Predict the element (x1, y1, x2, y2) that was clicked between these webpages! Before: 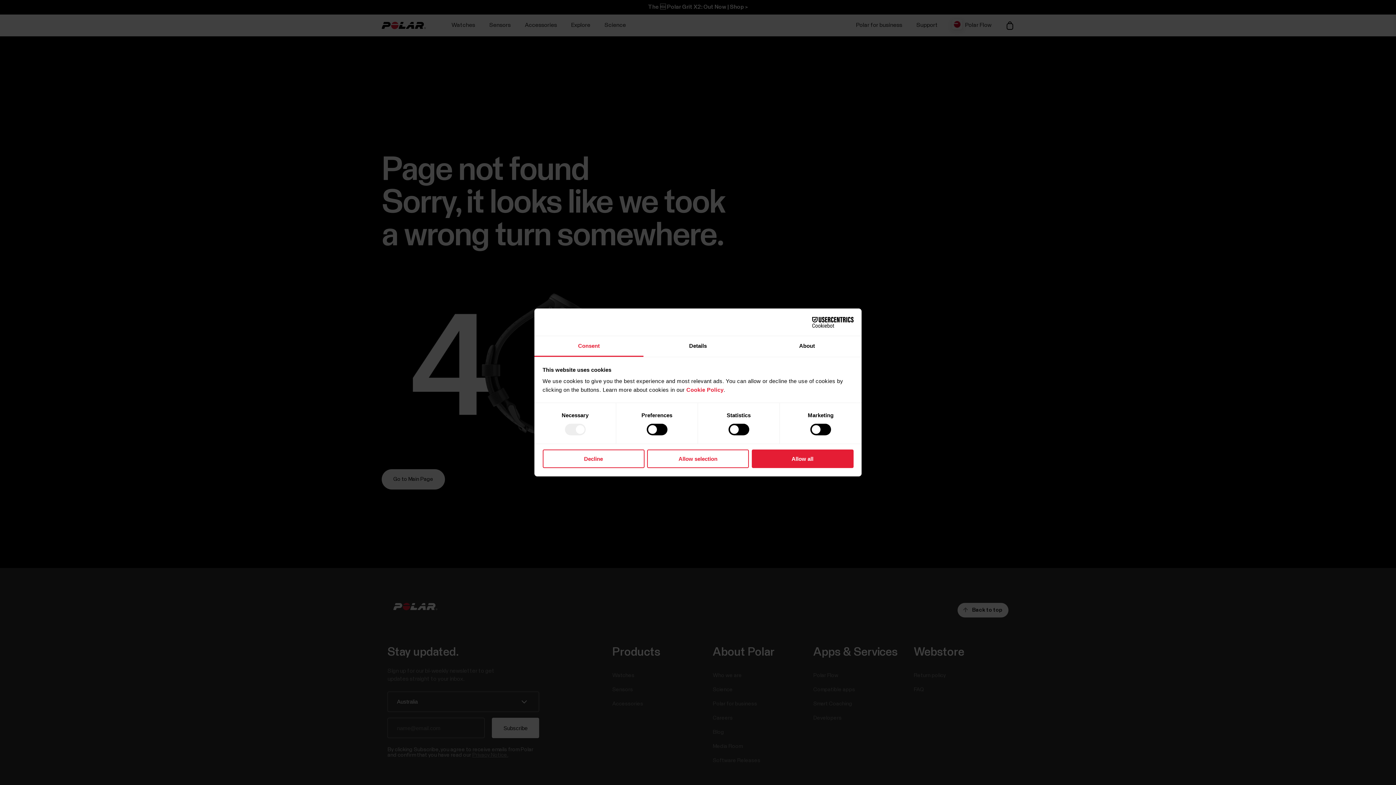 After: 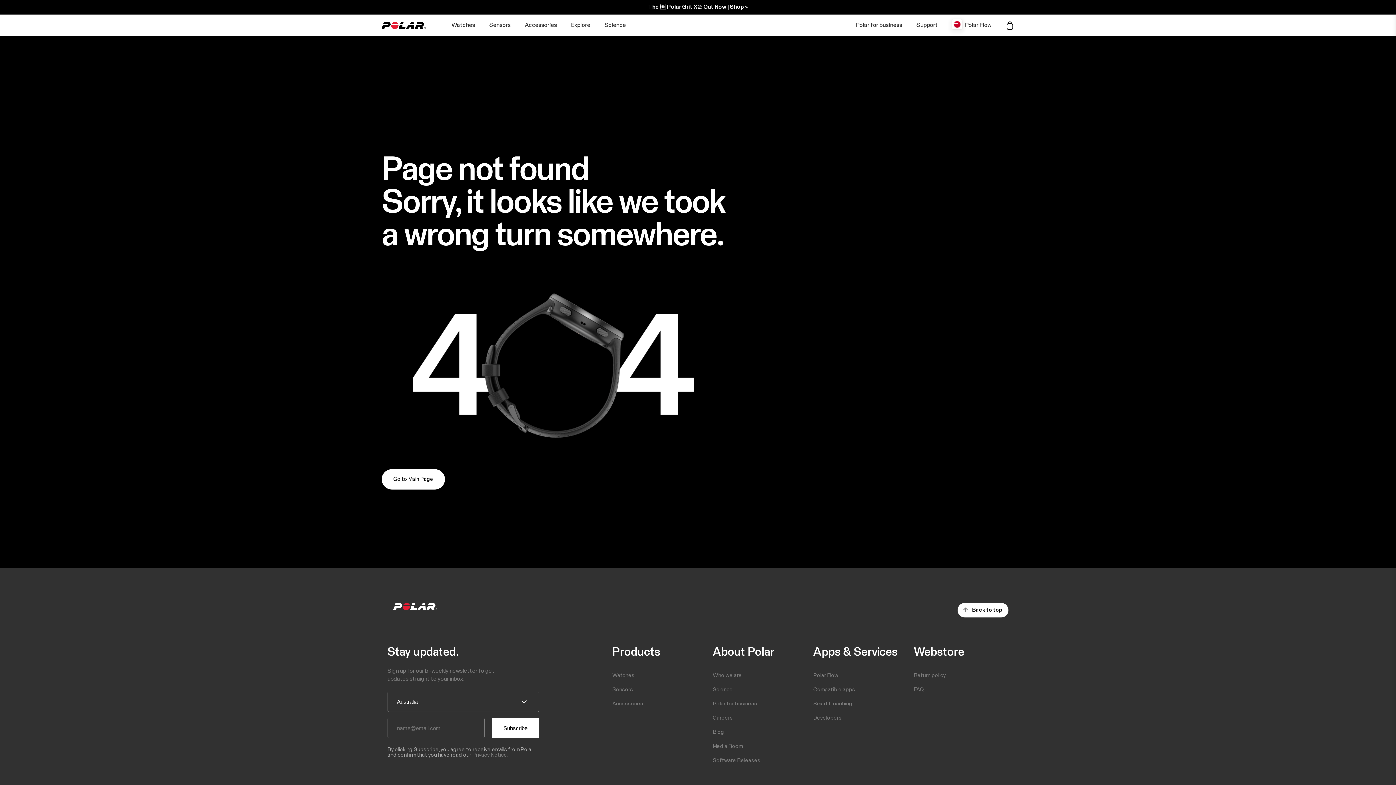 Action: label: Decline bbox: (542, 449, 644, 468)